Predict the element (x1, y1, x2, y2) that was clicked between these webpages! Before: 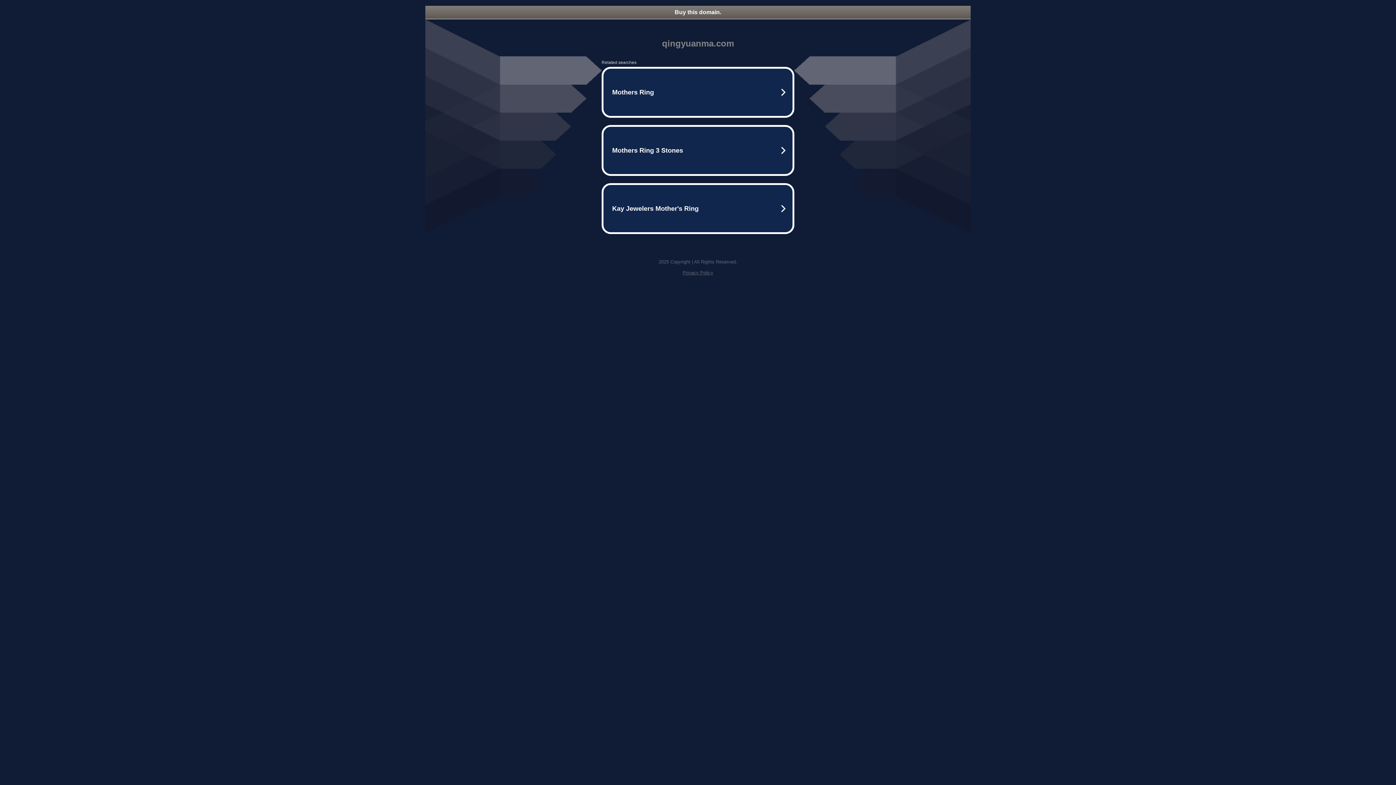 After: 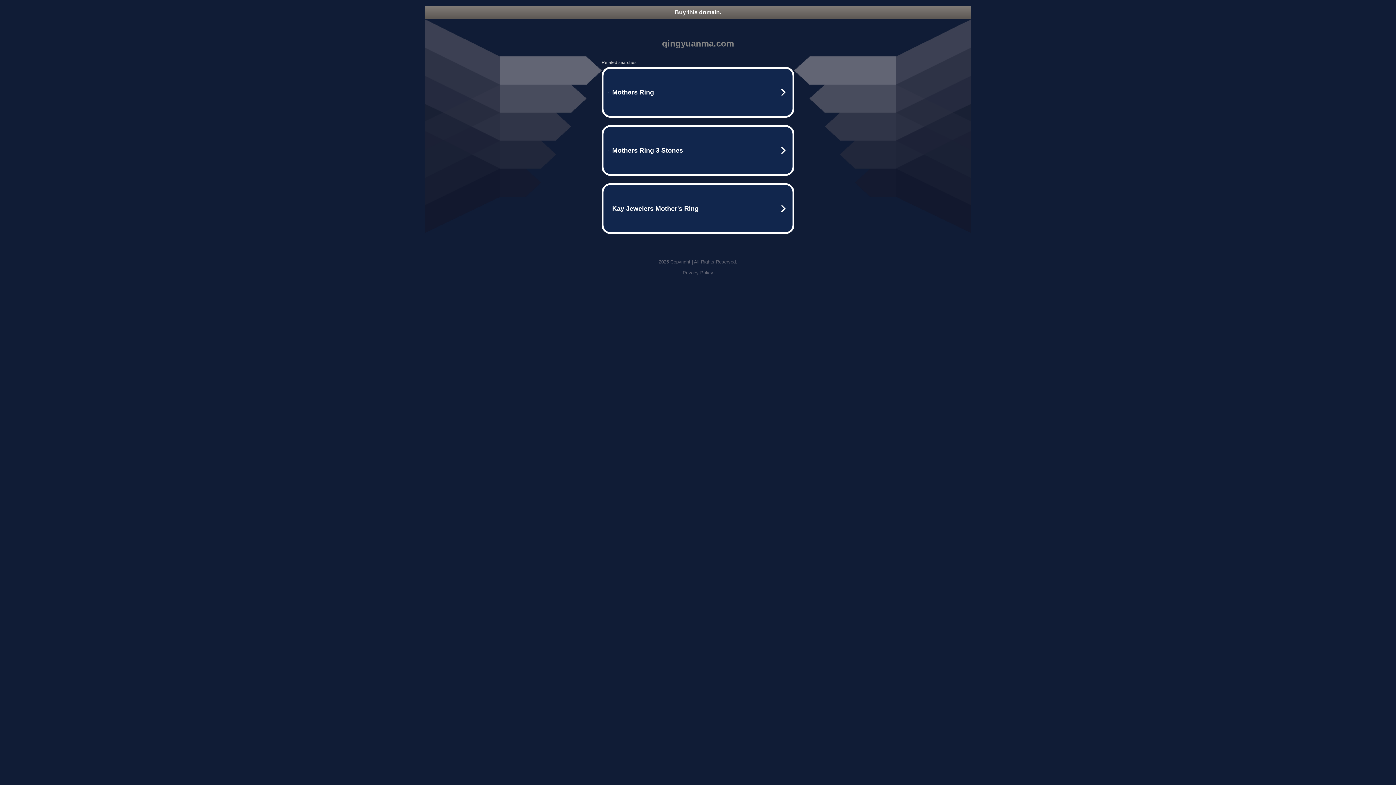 Action: bbox: (682, 270, 713, 275) label: Privacy Policy